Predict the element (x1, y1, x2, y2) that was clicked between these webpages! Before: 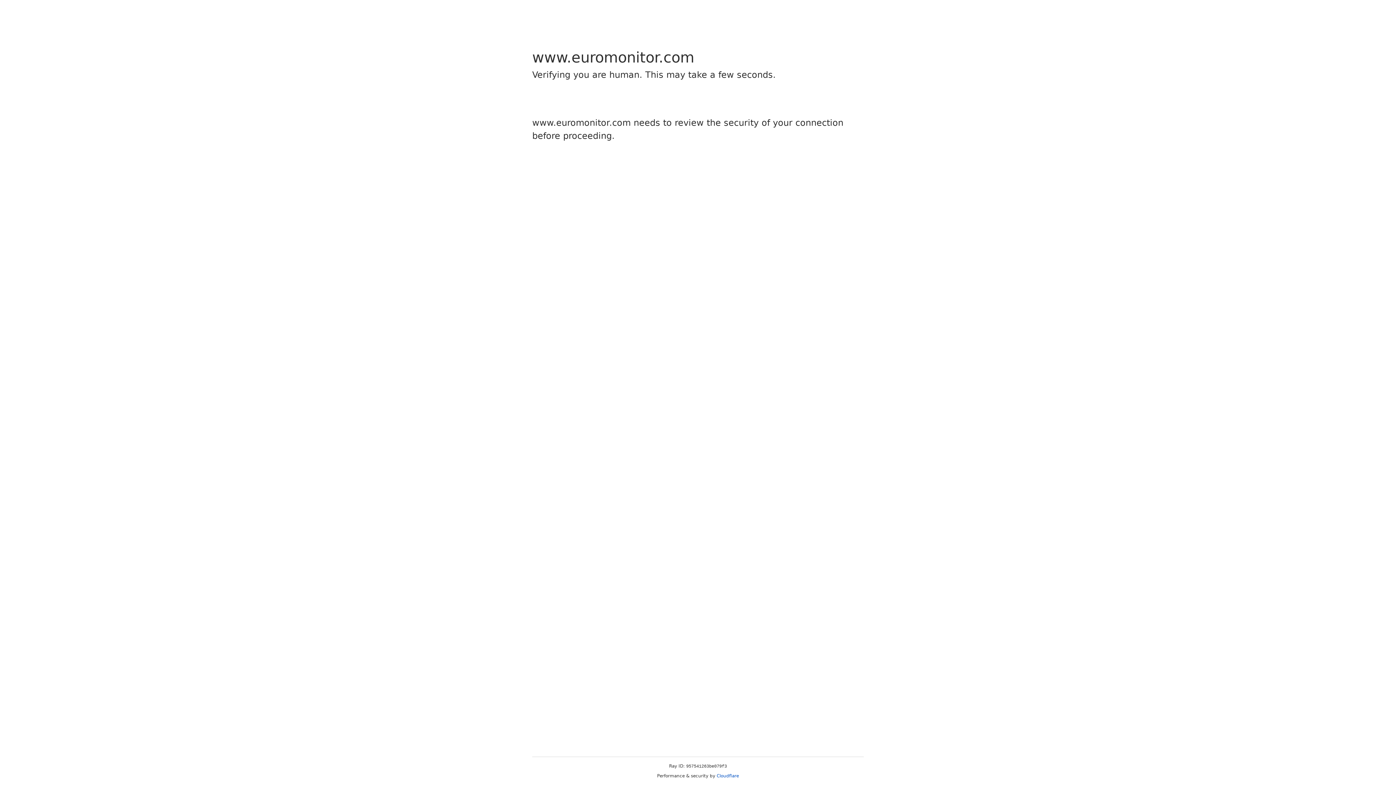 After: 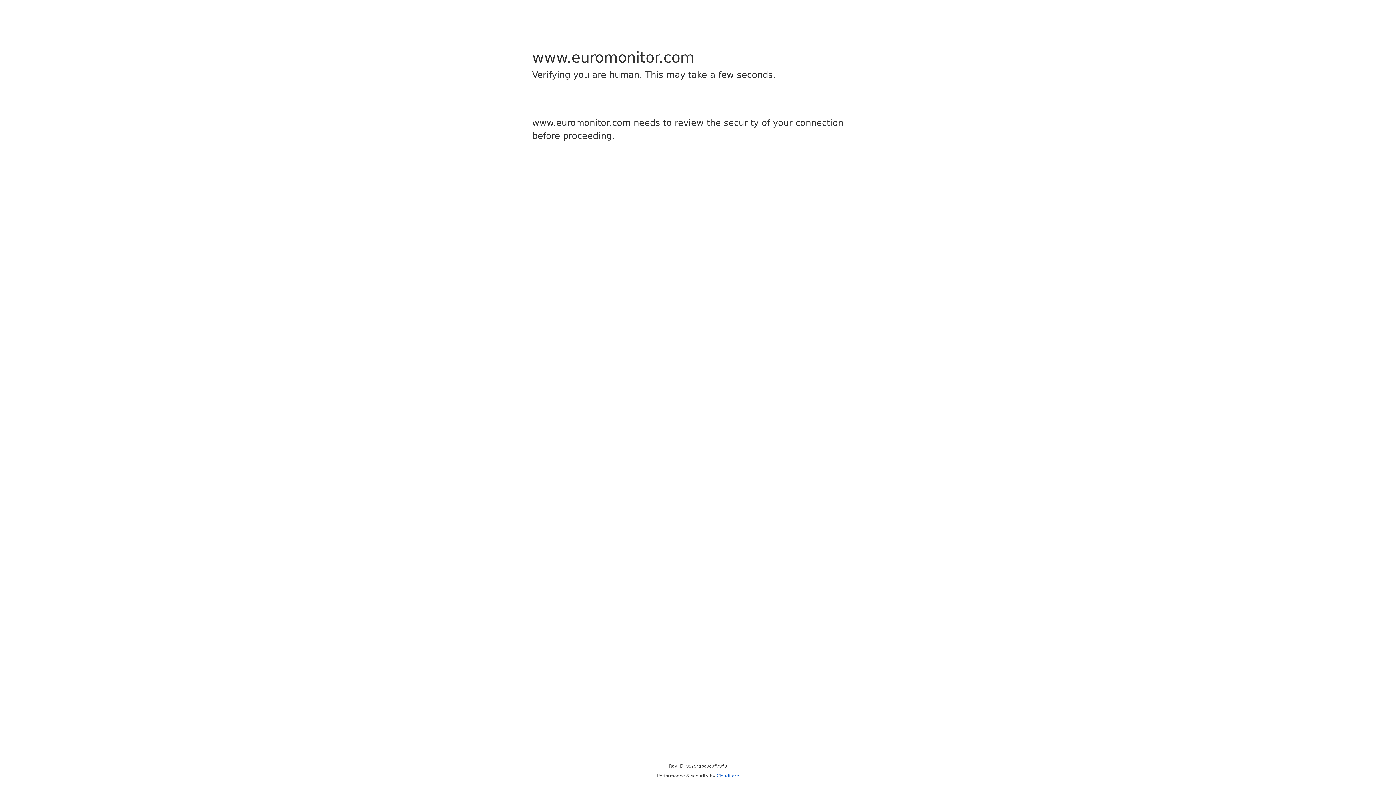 Action: bbox: (716, 773, 739, 778) label: Cloudflare